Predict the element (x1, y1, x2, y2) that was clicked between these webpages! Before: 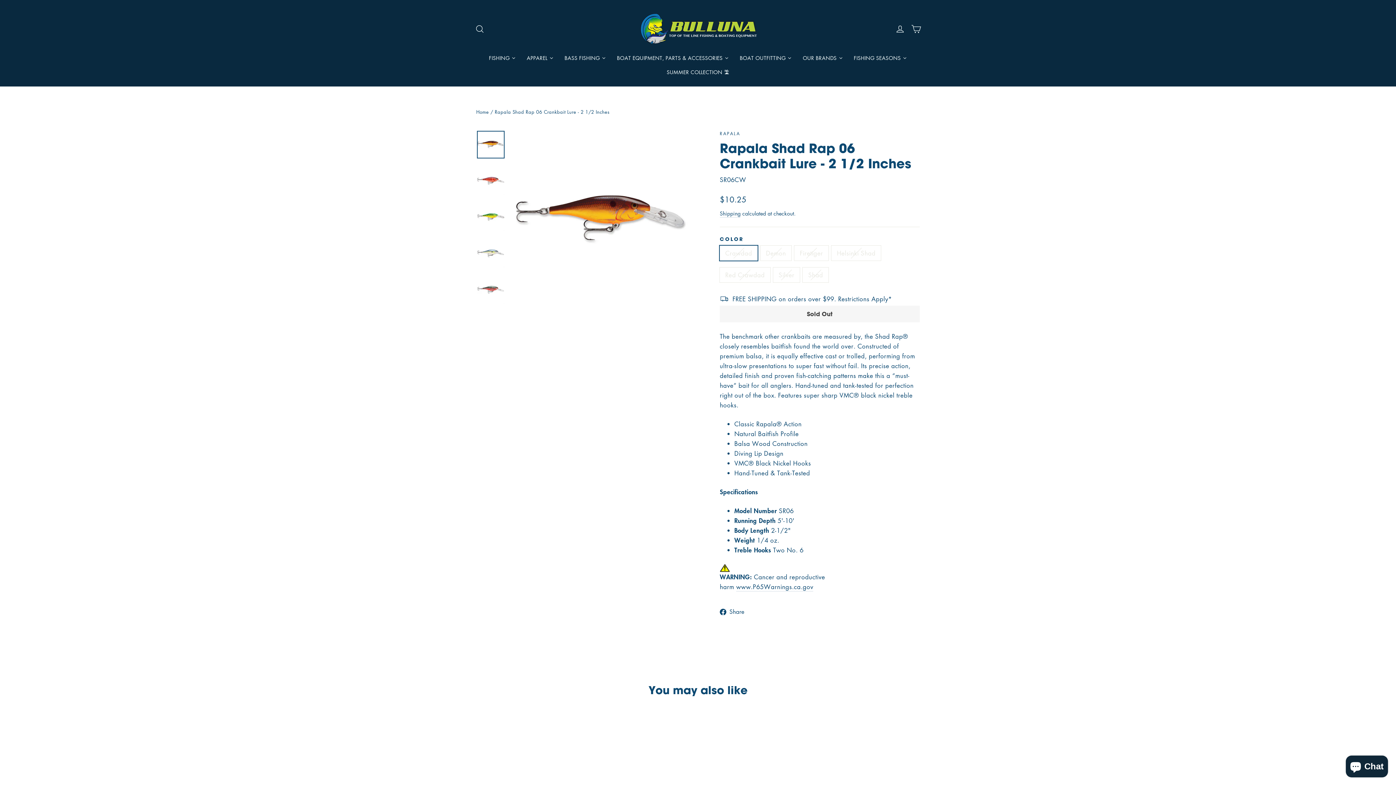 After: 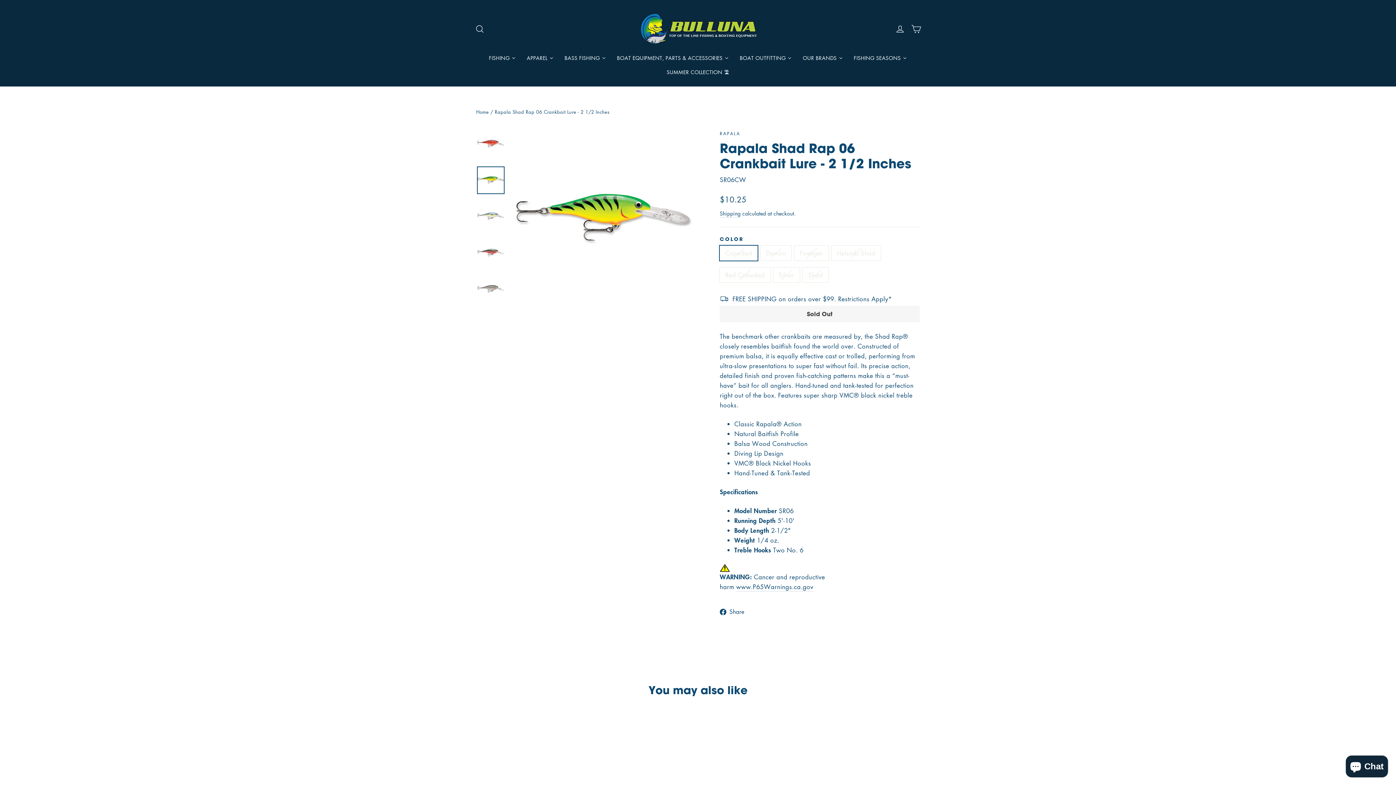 Action: bbox: (477, 203, 504, 231)